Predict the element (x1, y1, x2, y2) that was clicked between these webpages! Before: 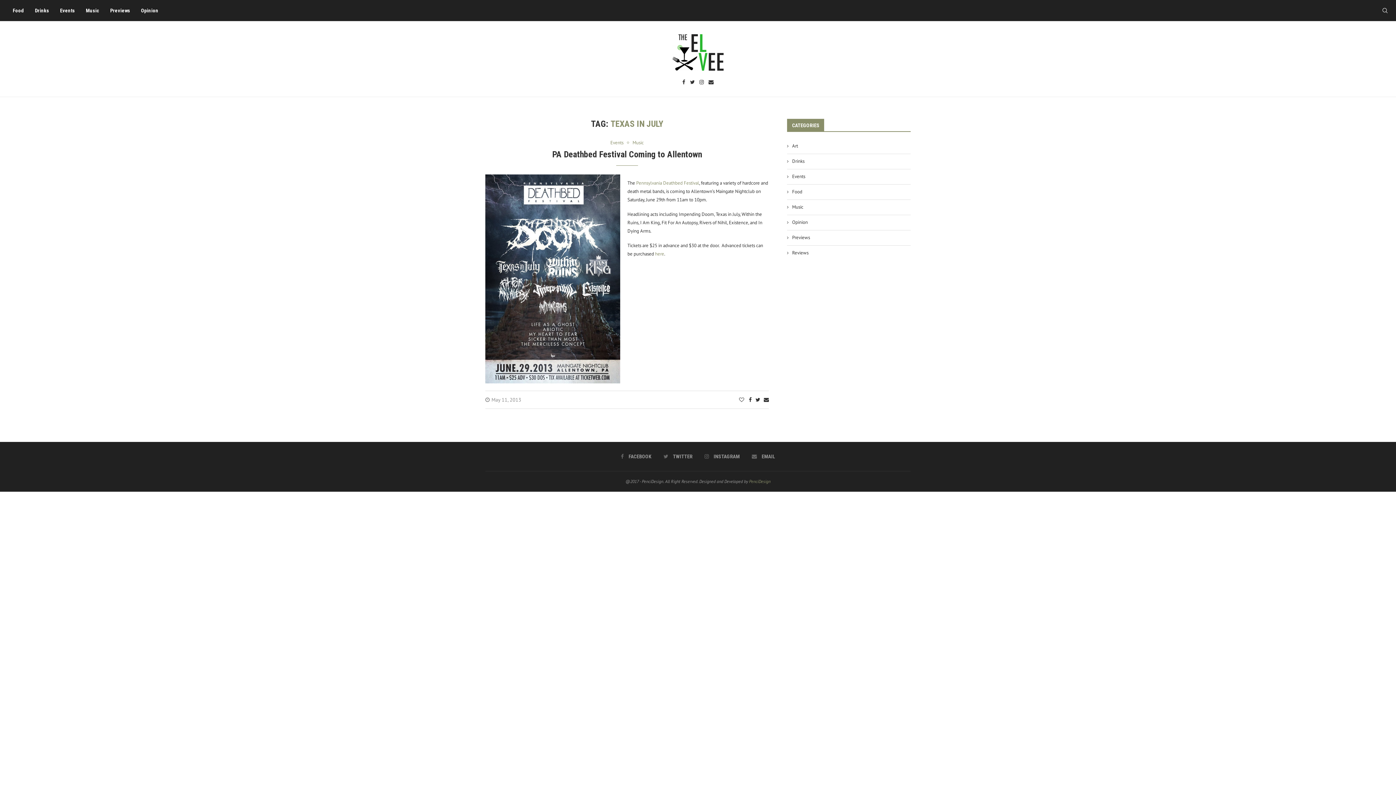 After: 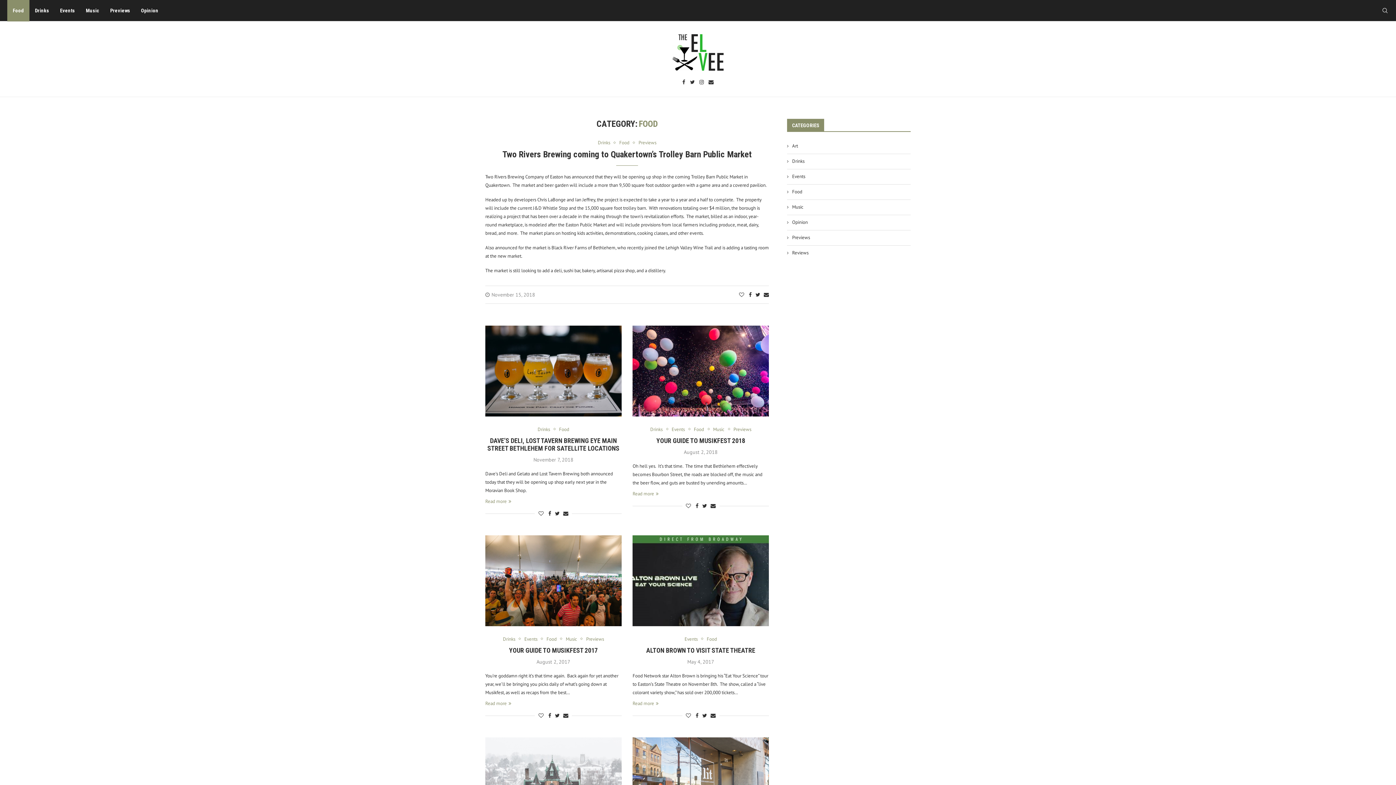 Action: bbox: (7, 0, 29, 21) label: Food